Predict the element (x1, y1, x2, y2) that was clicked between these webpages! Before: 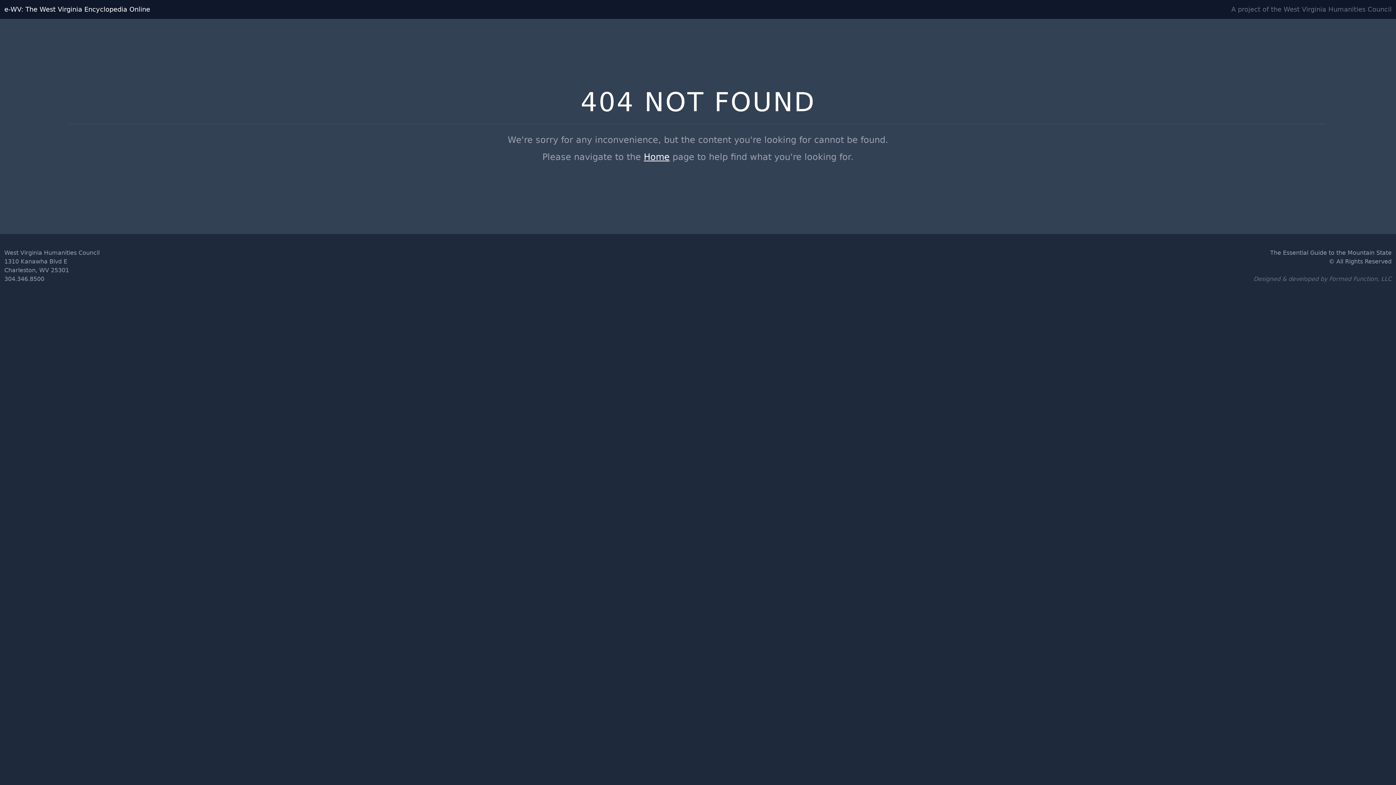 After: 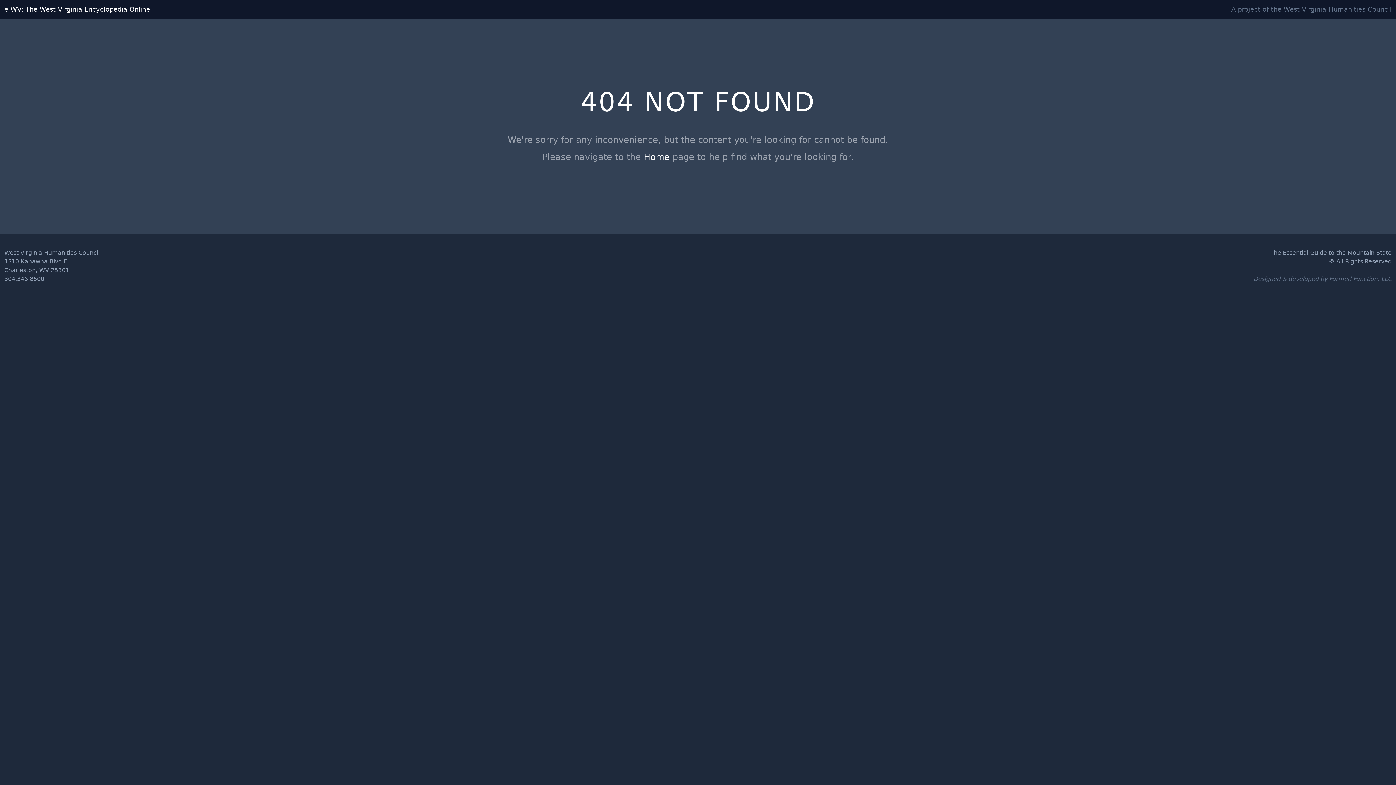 Action: bbox: (1231, 5, 1392, 13) label: A project of the West Virginia Humanities Council